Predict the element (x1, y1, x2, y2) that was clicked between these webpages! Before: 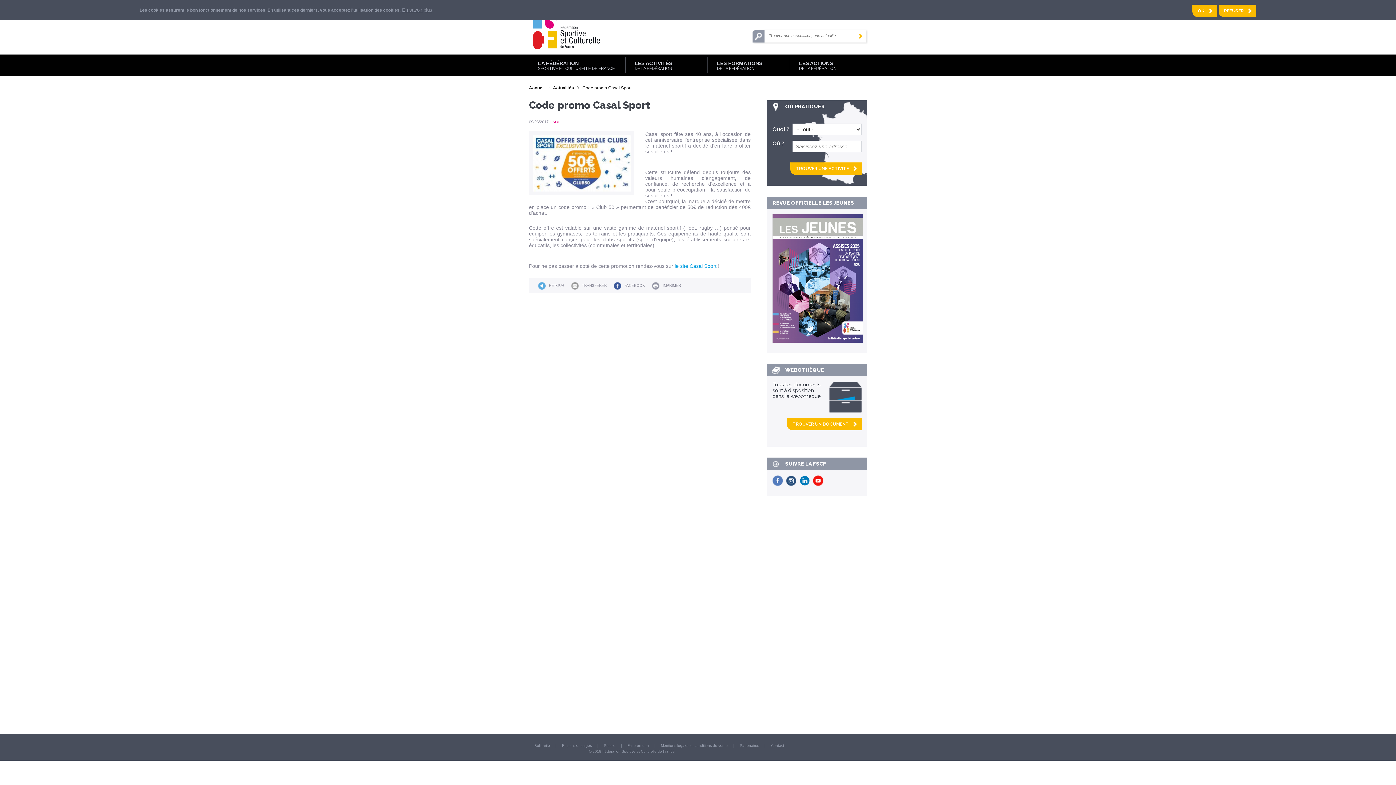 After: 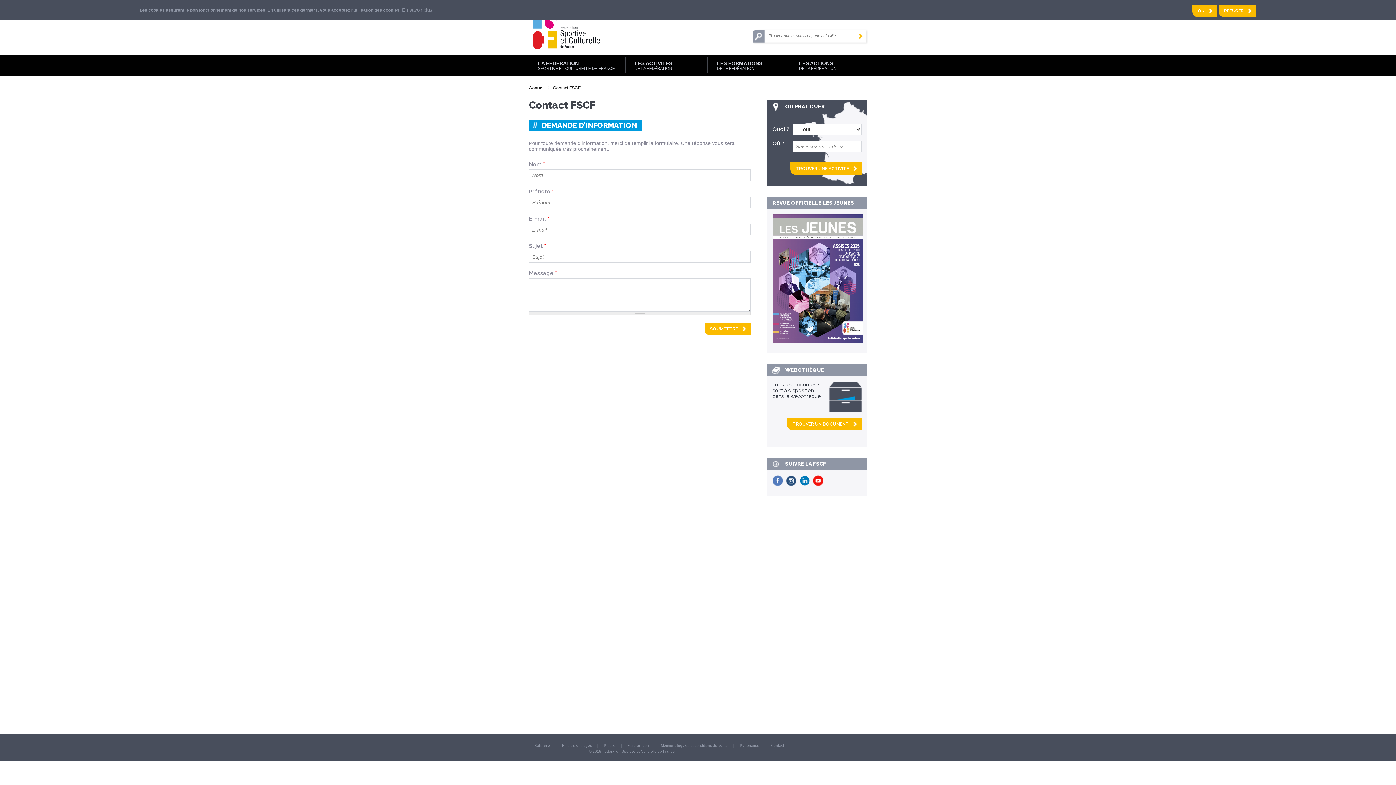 Action: label: Contact bbox: (765, 742, 789, 749)